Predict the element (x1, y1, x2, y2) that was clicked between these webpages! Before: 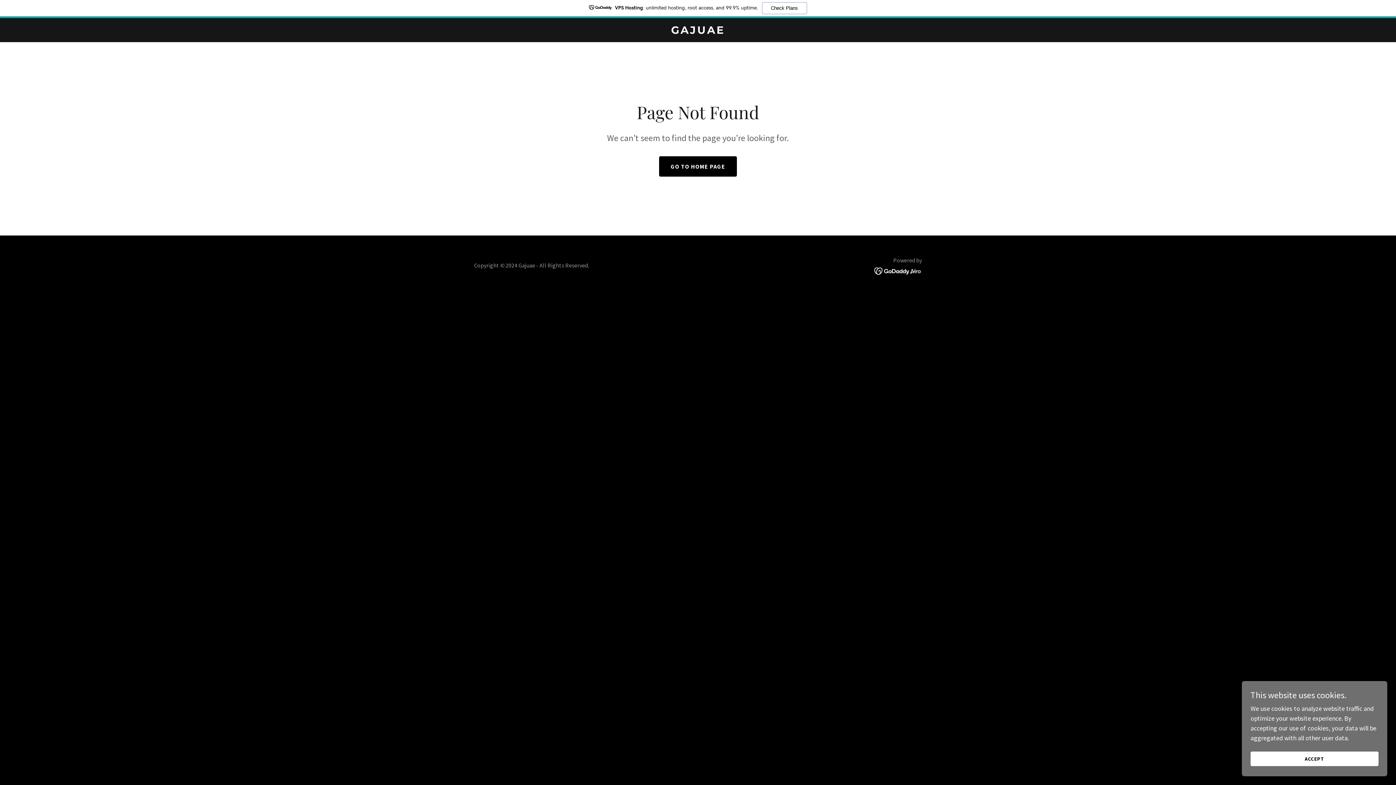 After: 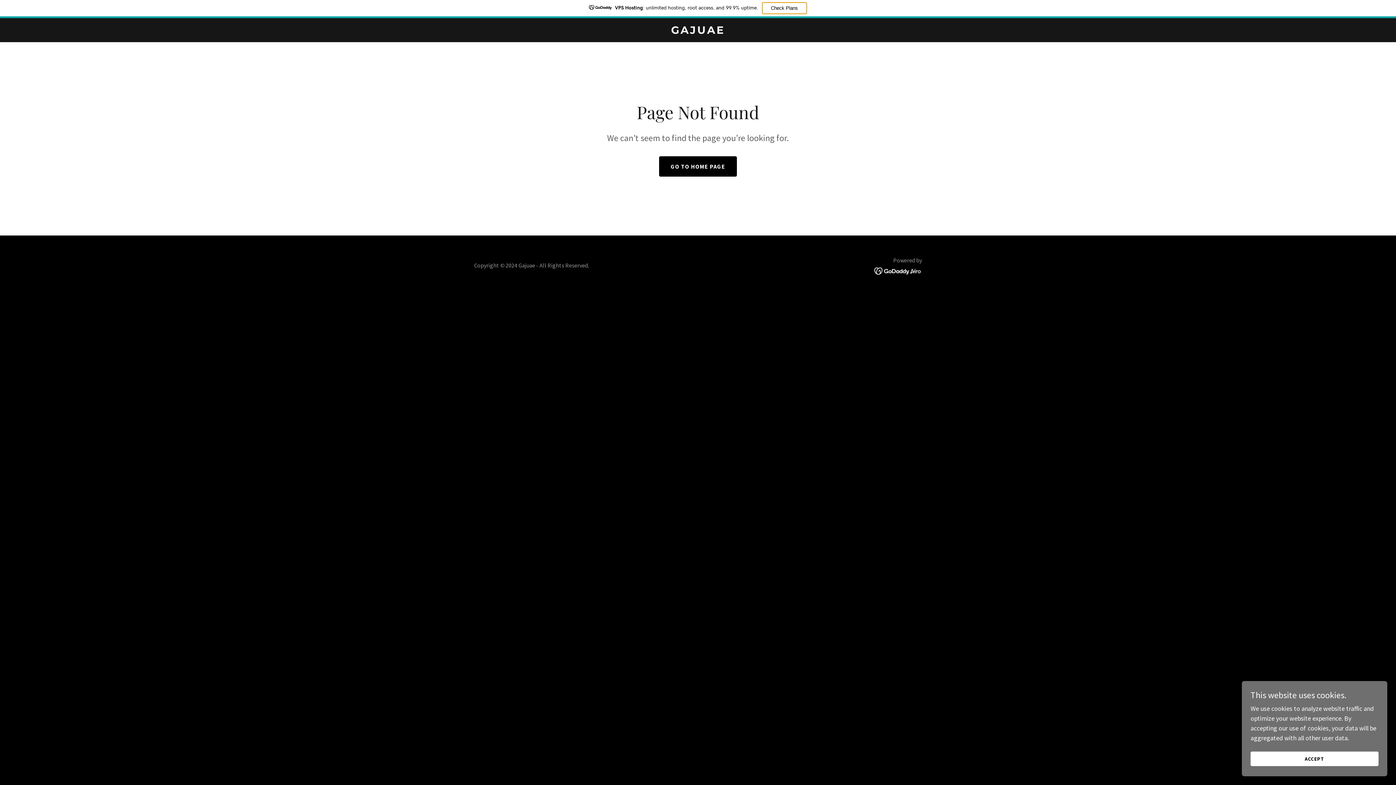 Action: bbox: (762, 2, 807, 14) label: Check Plans